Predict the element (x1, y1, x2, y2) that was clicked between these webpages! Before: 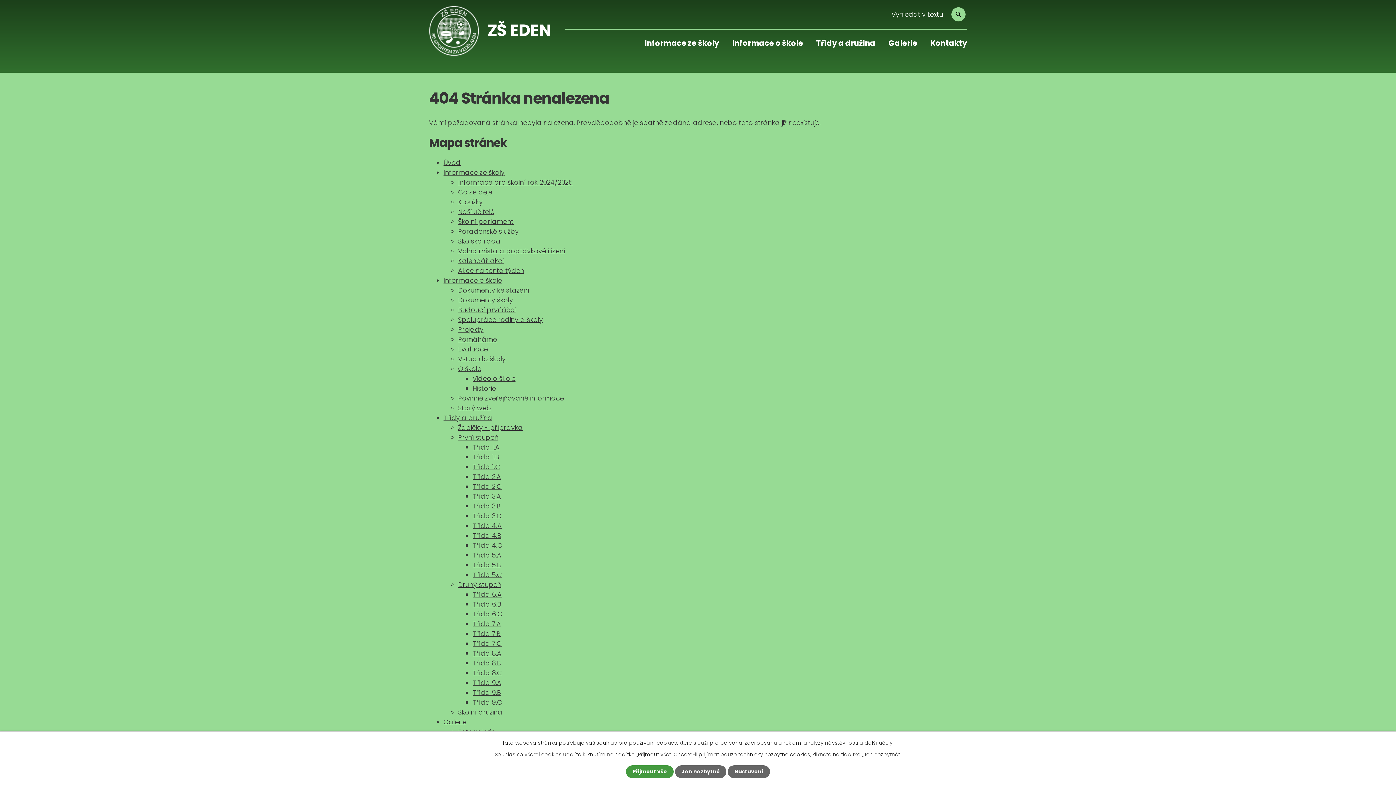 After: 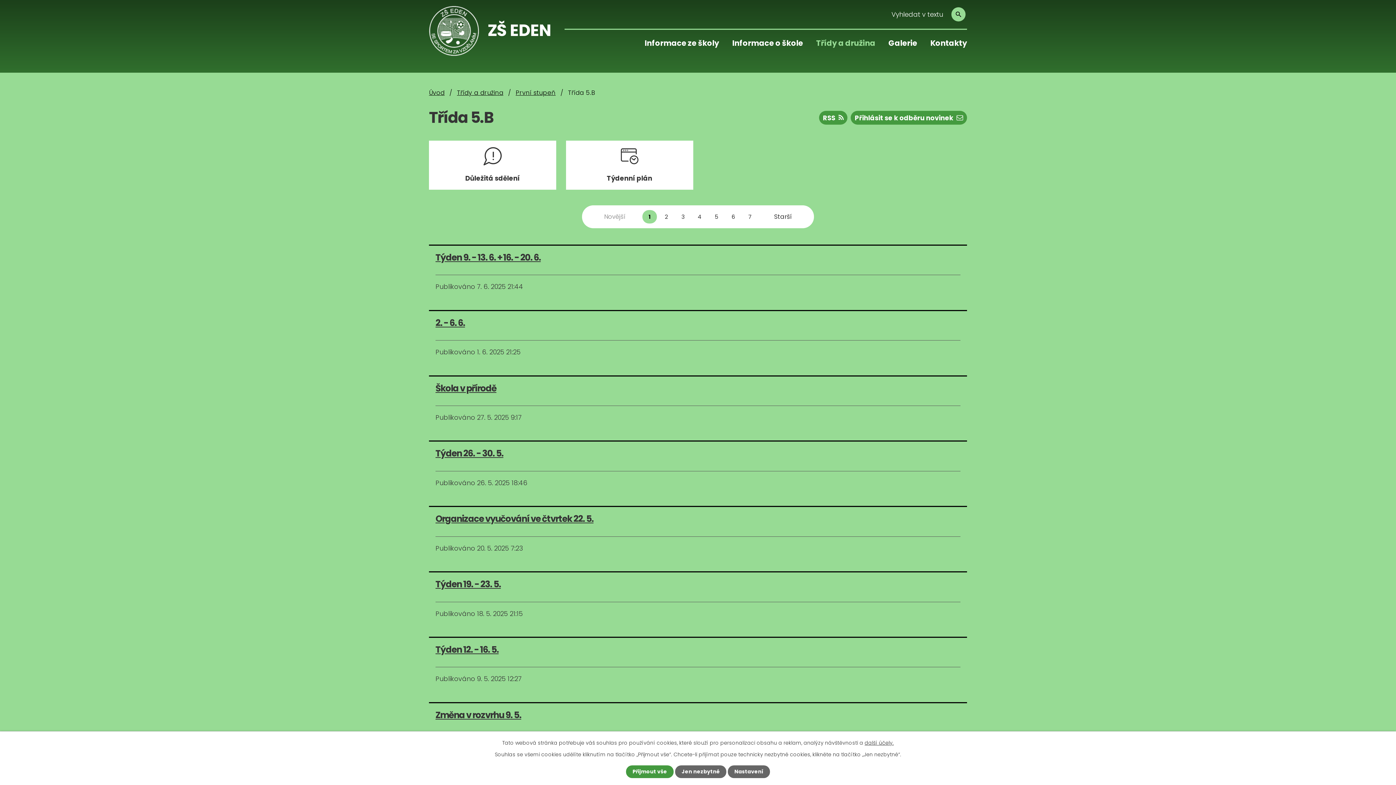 Action: label: Třída 5.B bbox: (472, 560, 501, 569)